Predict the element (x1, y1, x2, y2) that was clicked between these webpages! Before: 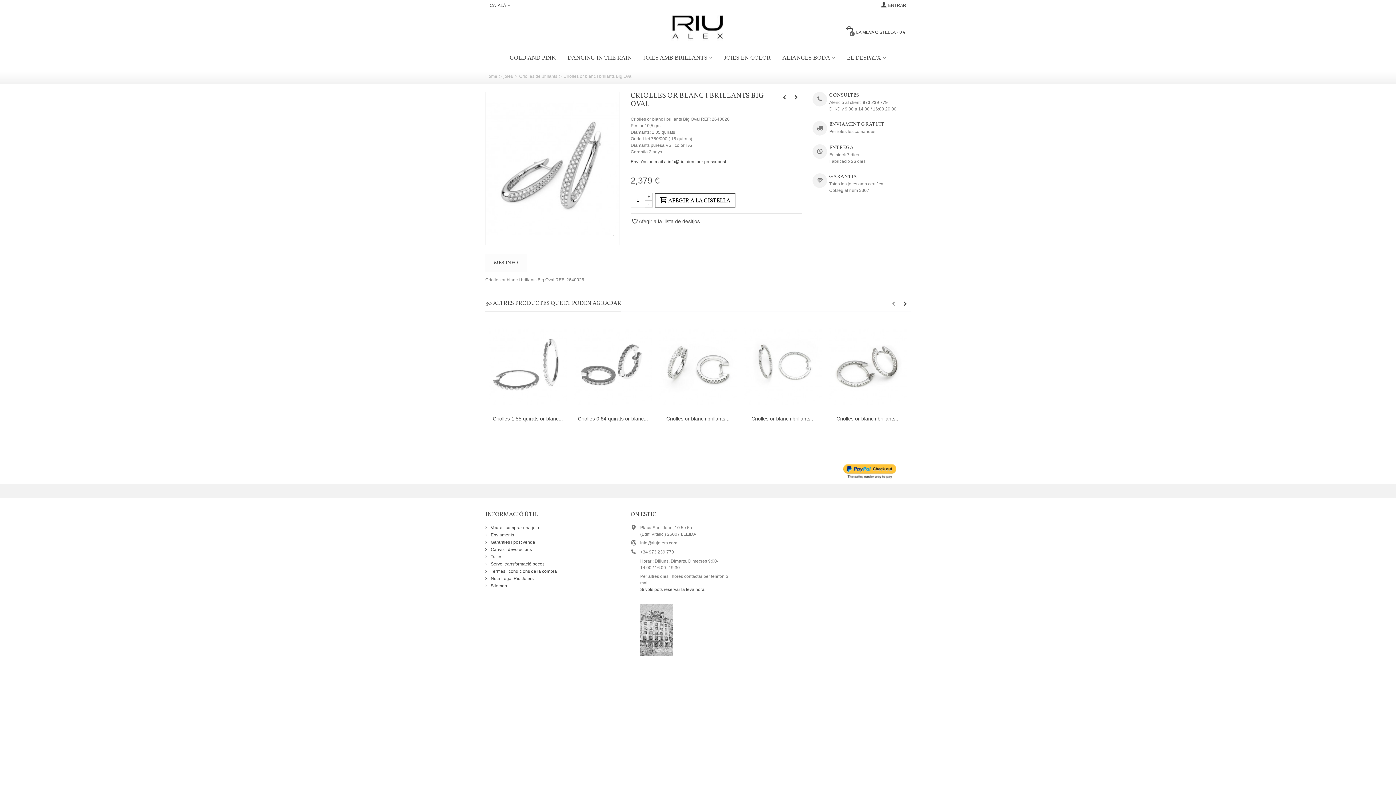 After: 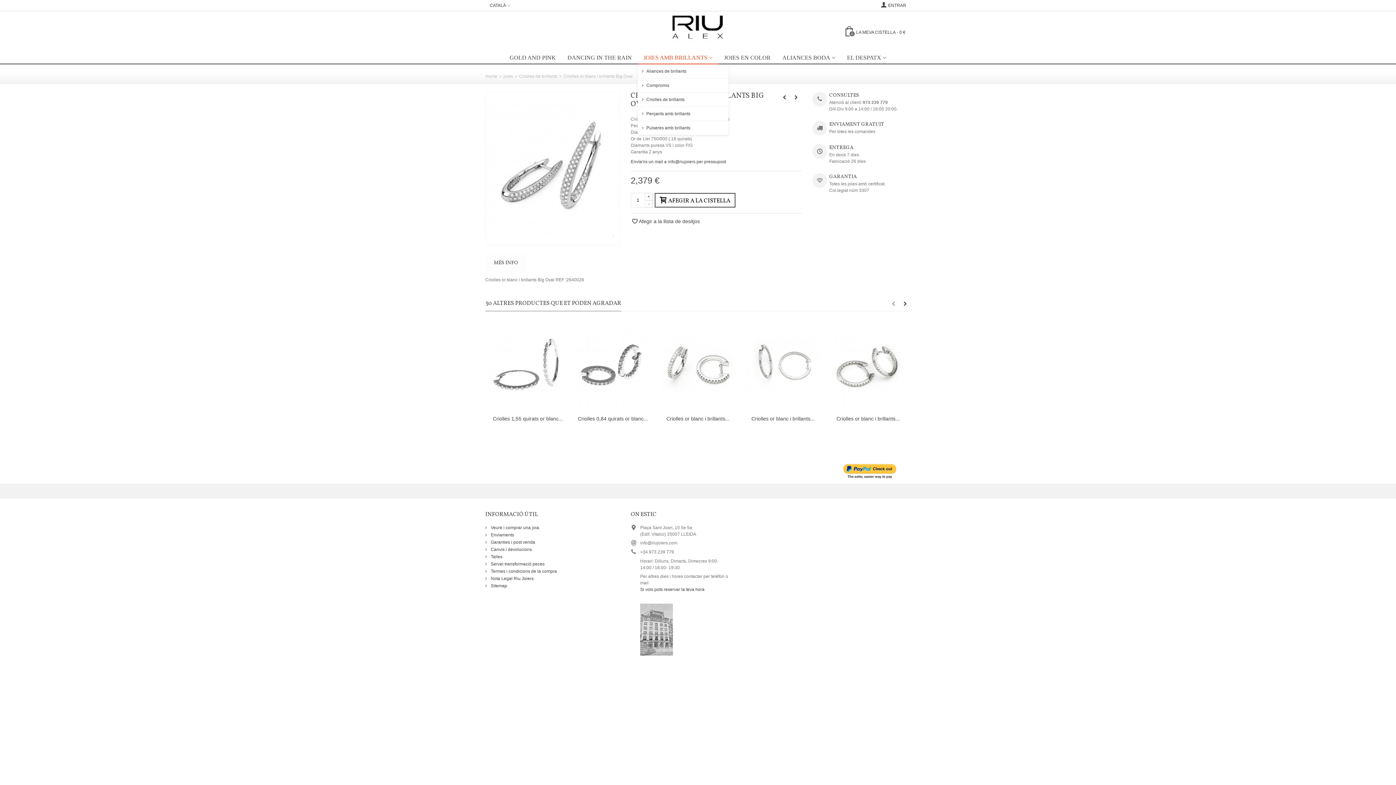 Action: bbox: (637, 51, 718, 64) label: JOIES AMB BRILLANTS